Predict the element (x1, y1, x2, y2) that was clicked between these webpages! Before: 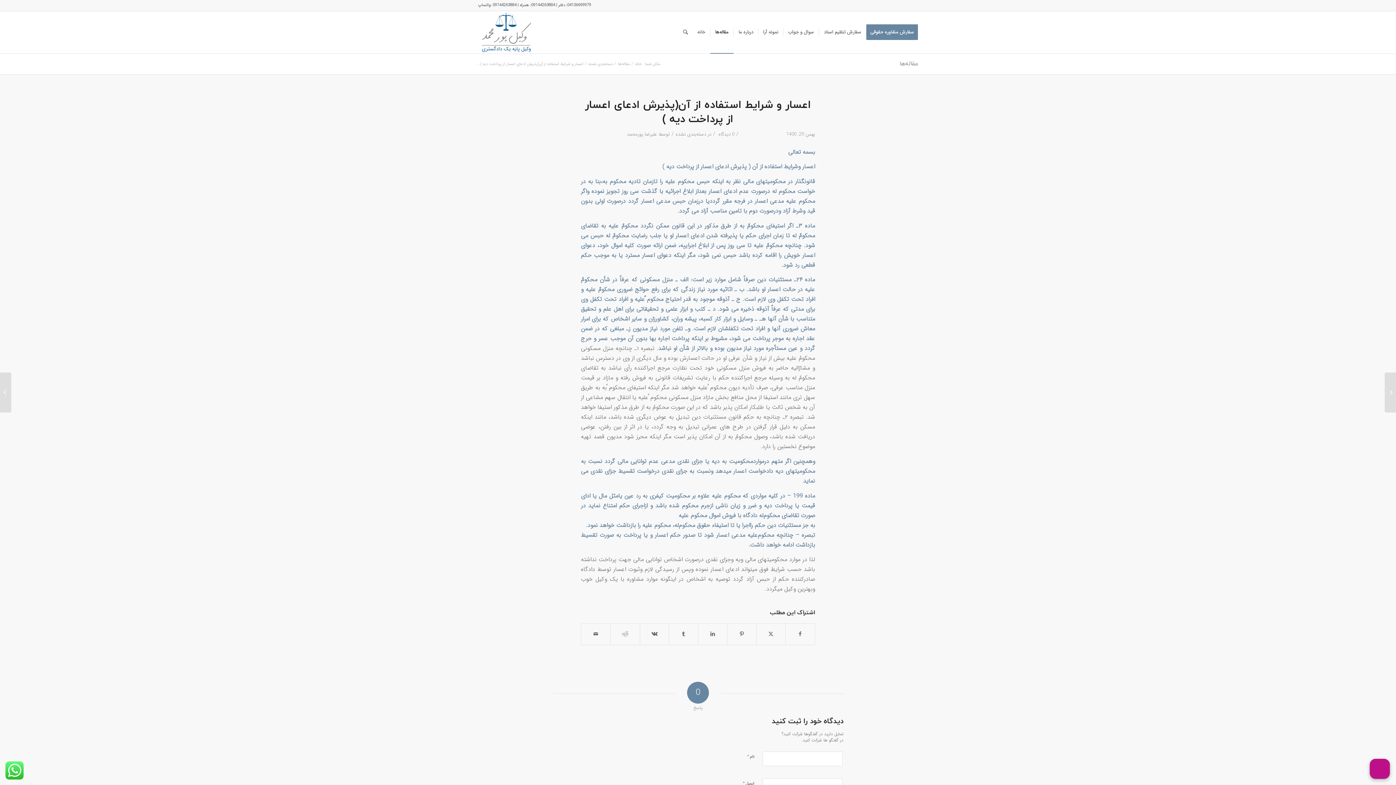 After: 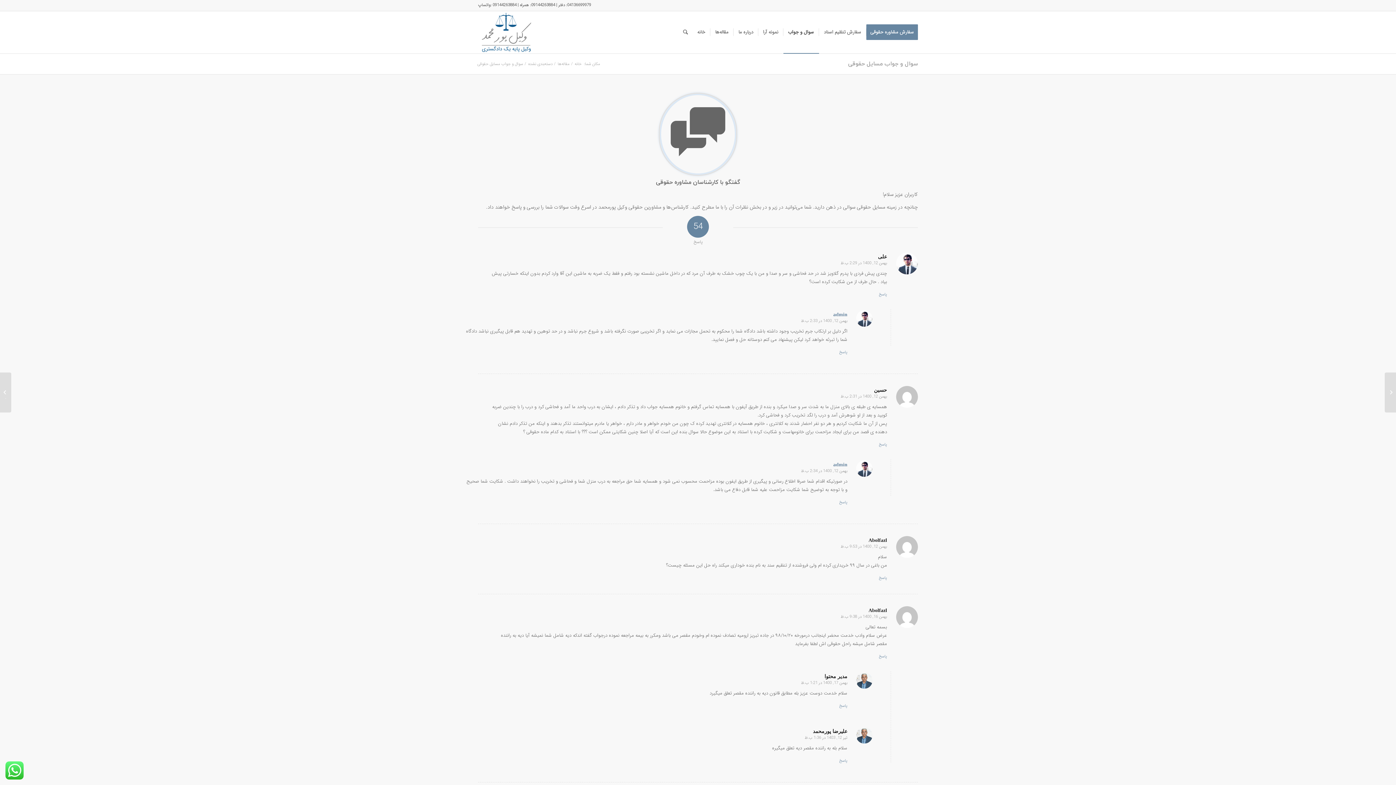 Action: label: سوال و جواب bbox: (783, 11, 819, 53)